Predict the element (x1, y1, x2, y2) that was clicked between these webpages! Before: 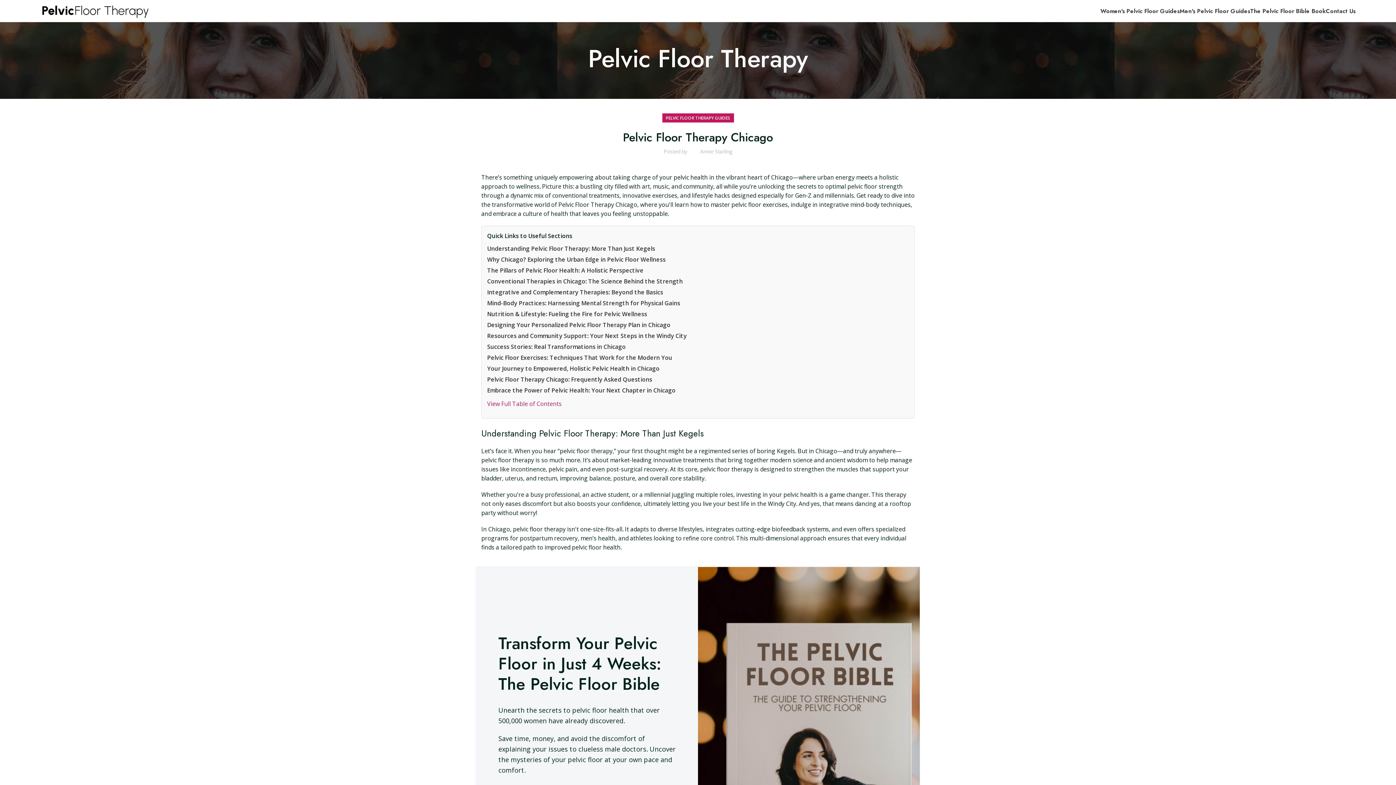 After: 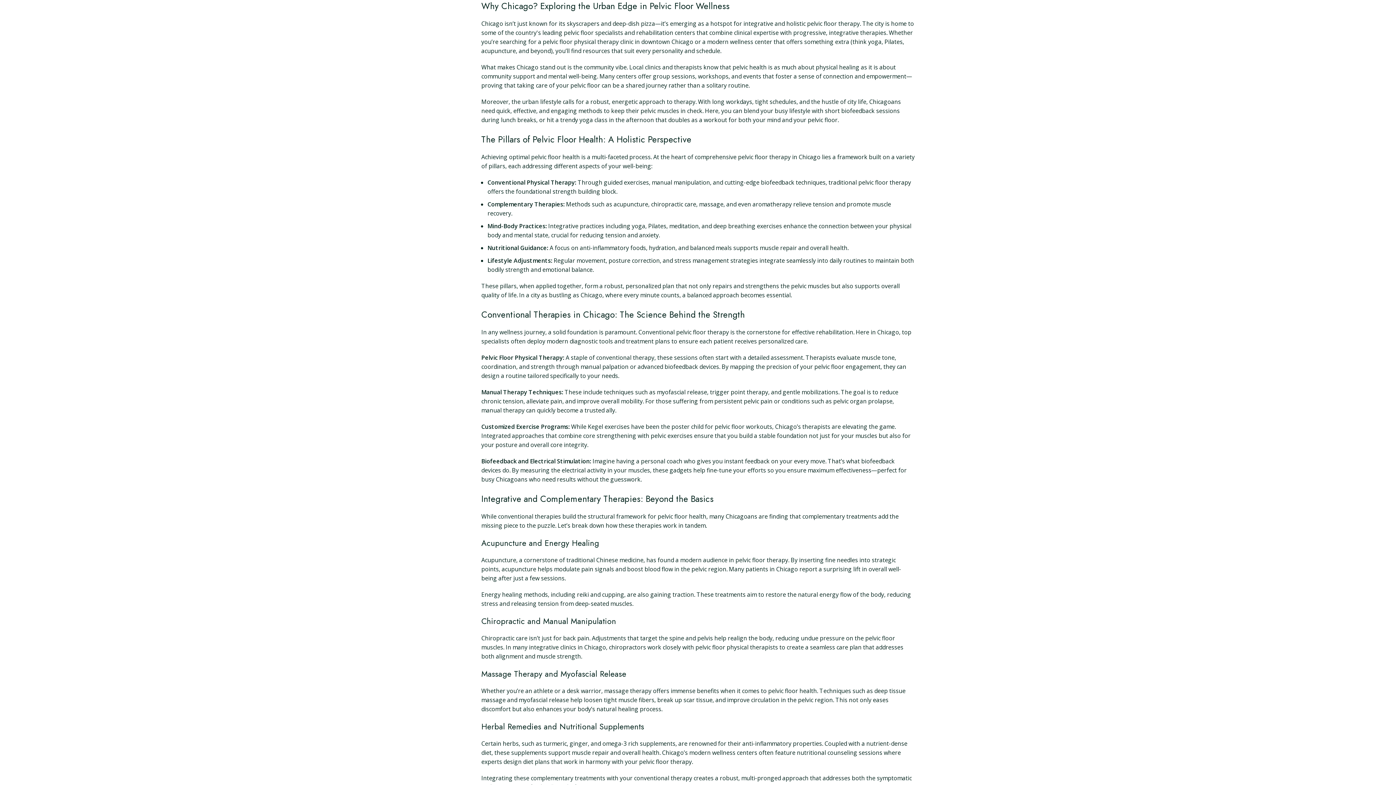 Action: label: Why Chicago? Exploring the Urban Edge in Pelvic Floor Wellness bbox: (487, 255, 665, 263)